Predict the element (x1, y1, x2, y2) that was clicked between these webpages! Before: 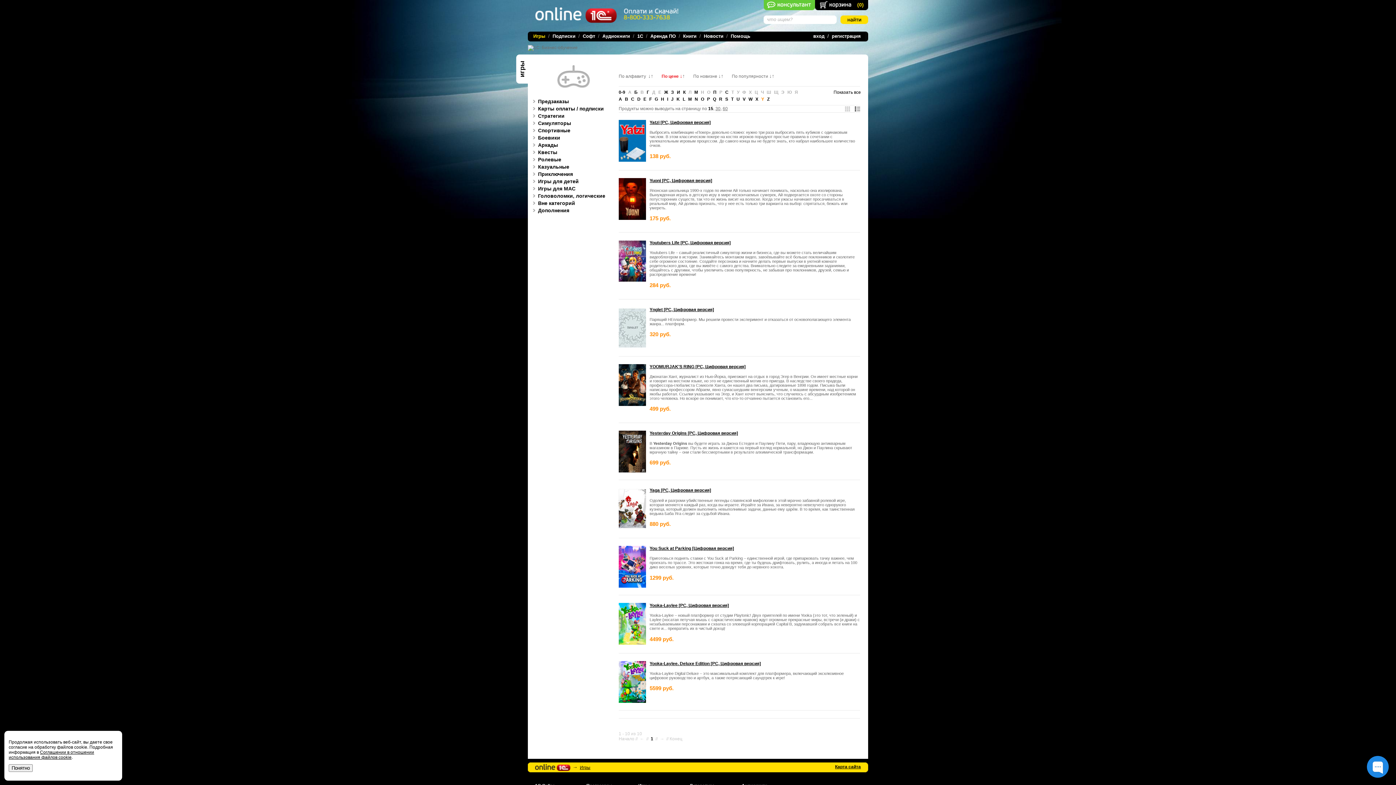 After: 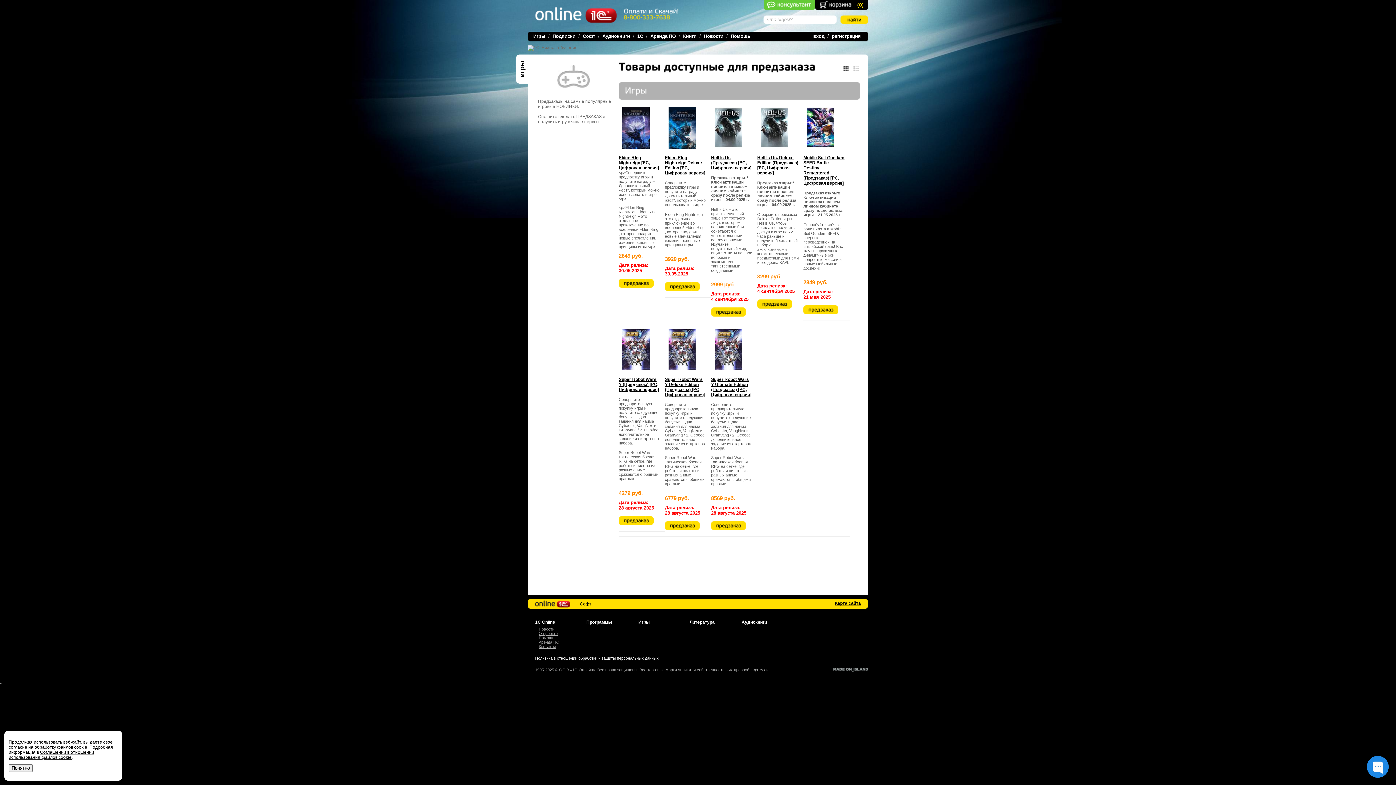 Action: bbox: (528, 98, 611, 104) label: Предзаказы